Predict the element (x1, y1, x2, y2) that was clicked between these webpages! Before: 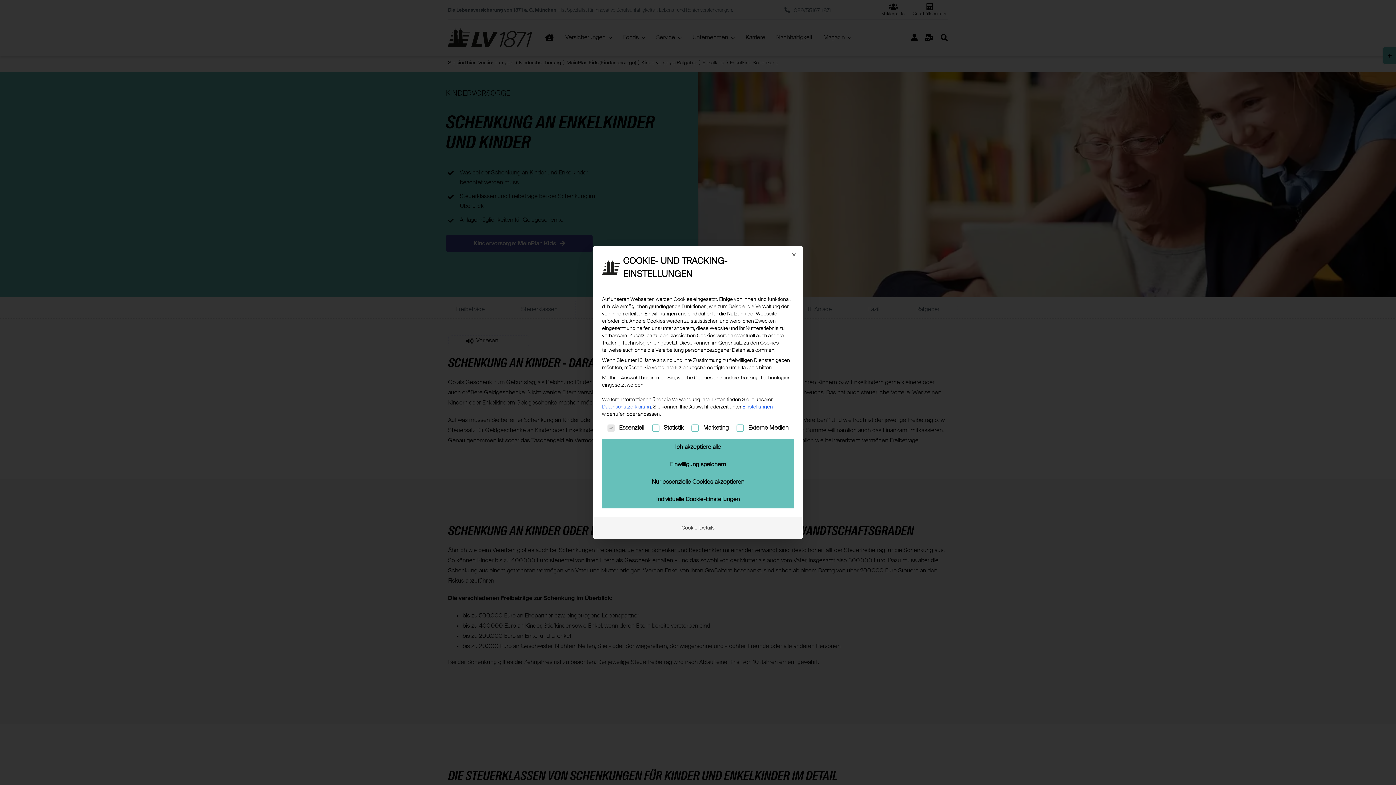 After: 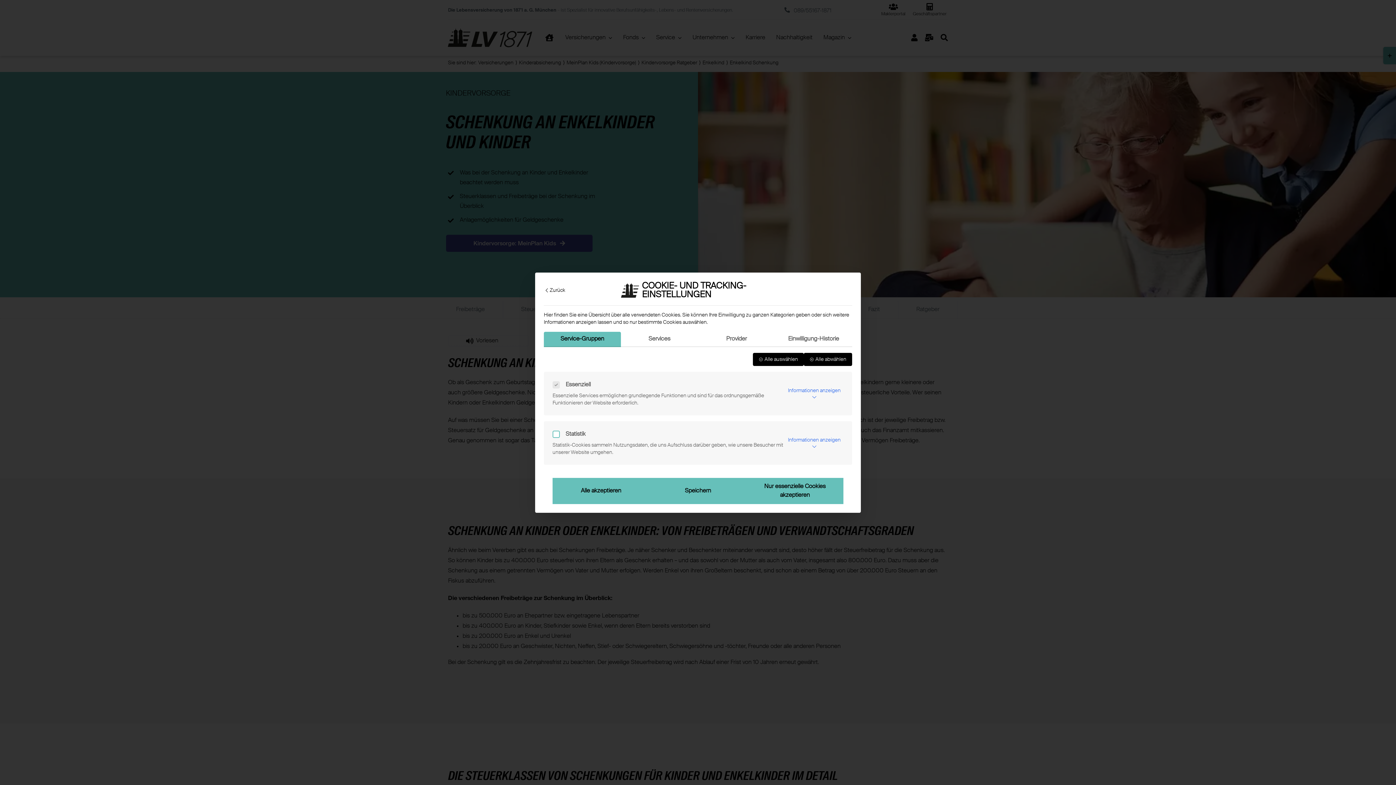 Action: bbox: (675, 521, 720, 534) label: Cookie-Details